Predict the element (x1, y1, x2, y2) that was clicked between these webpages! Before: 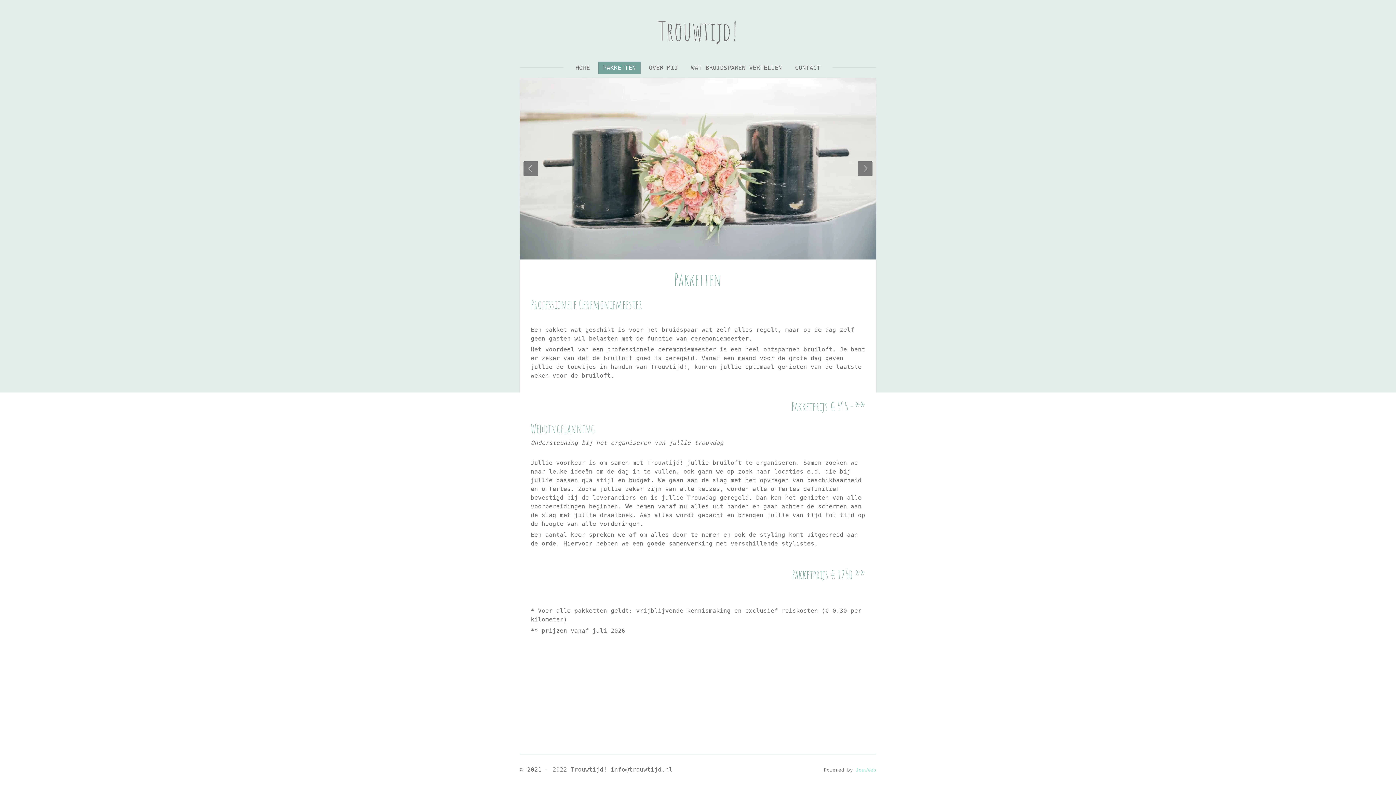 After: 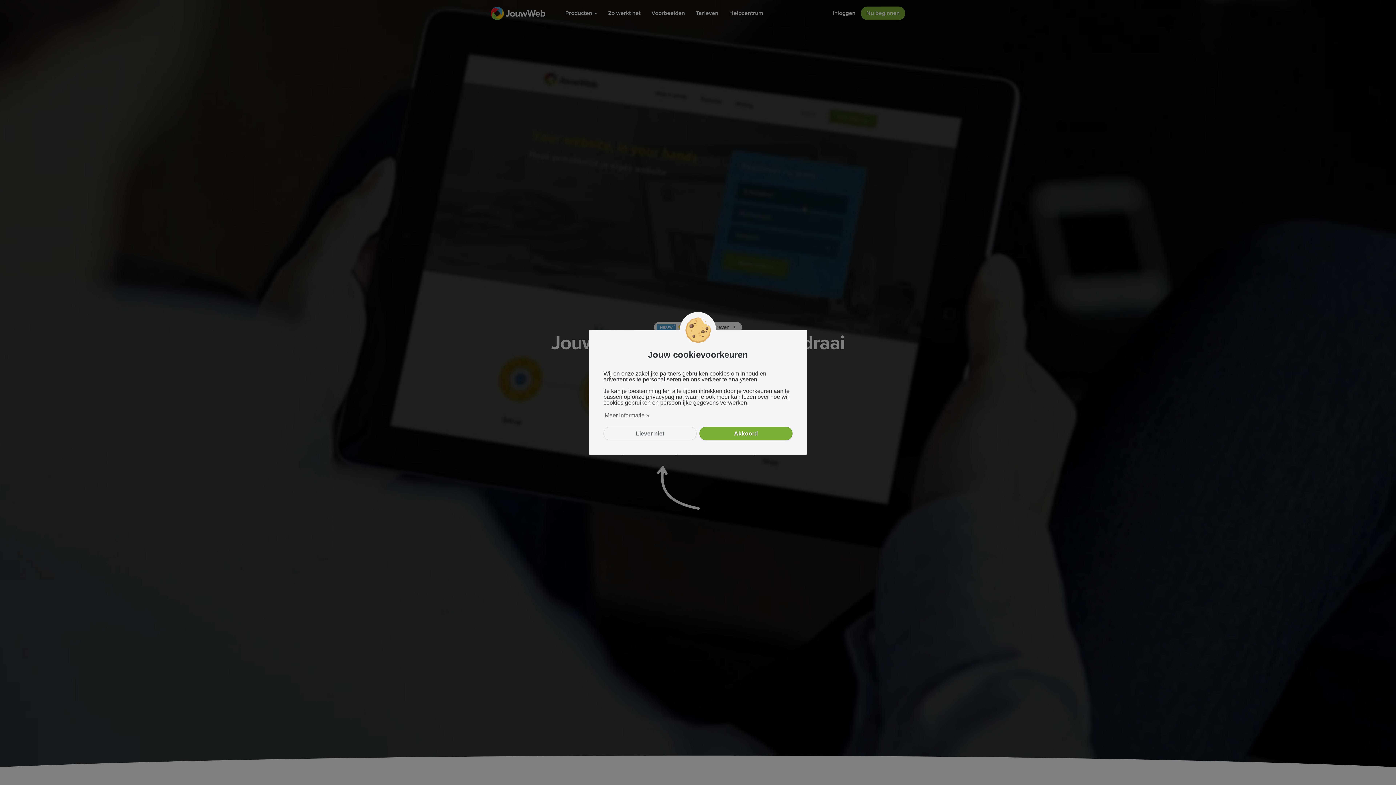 Action: bbox: (856, 767, 876, 773) label: JouwWeb